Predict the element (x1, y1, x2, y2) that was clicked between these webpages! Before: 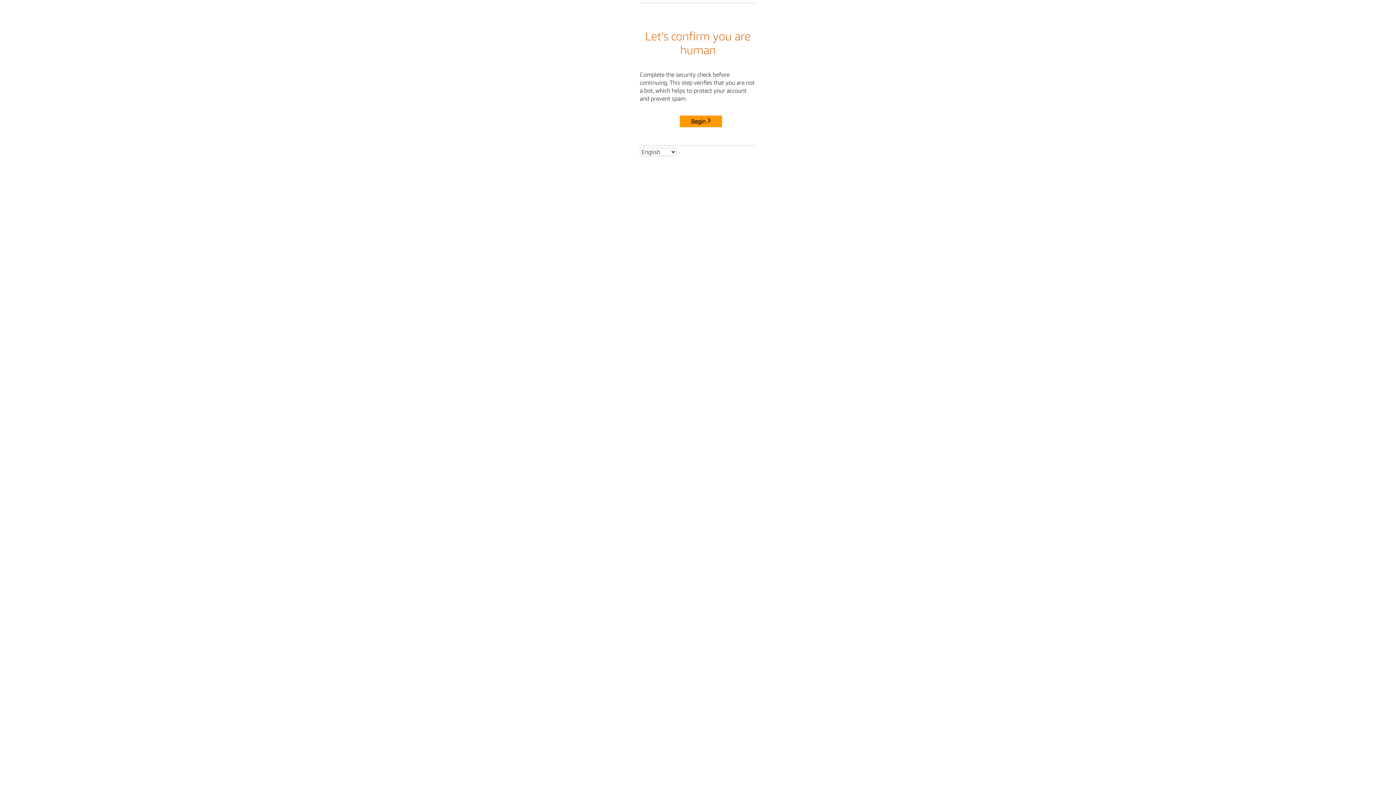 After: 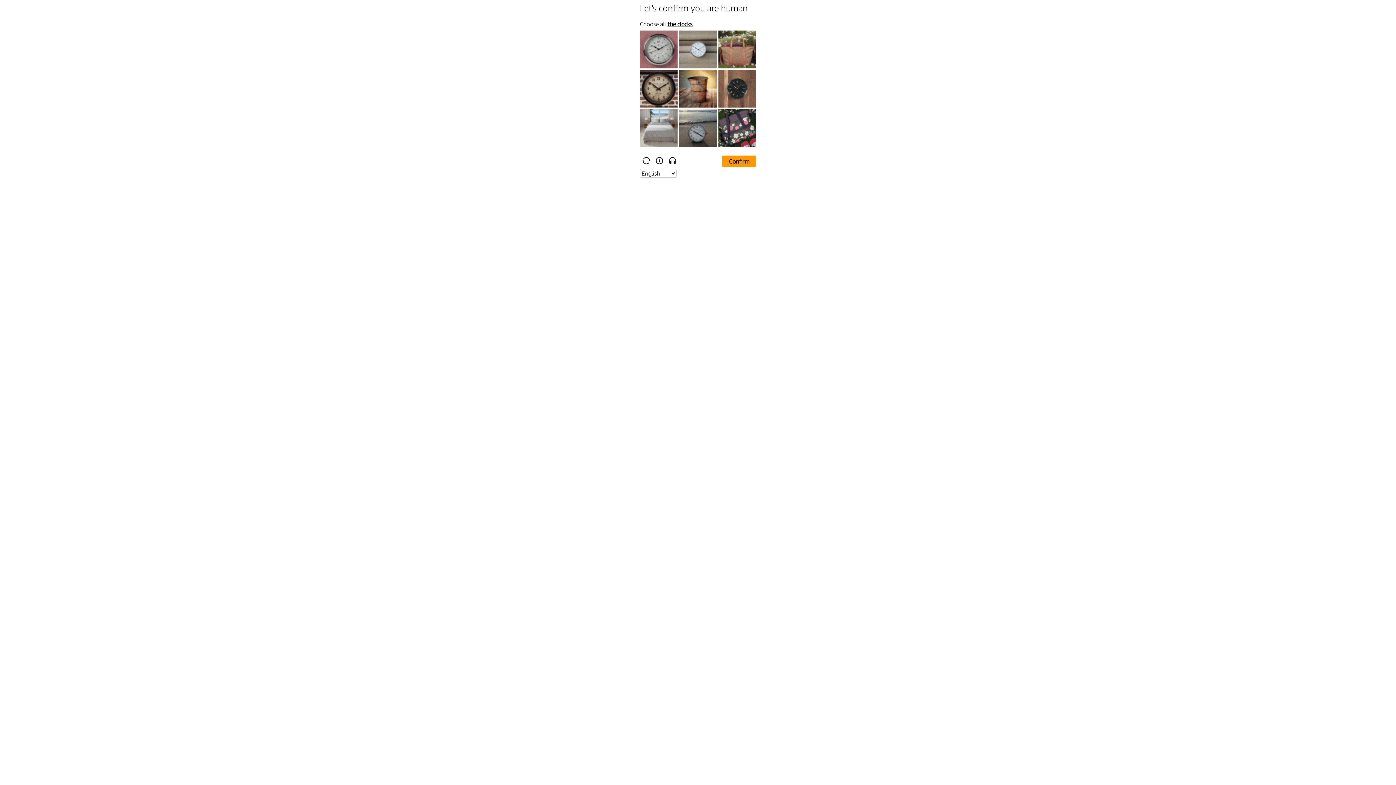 Action: bbox: (680, 115, 722, 127) label: Begin